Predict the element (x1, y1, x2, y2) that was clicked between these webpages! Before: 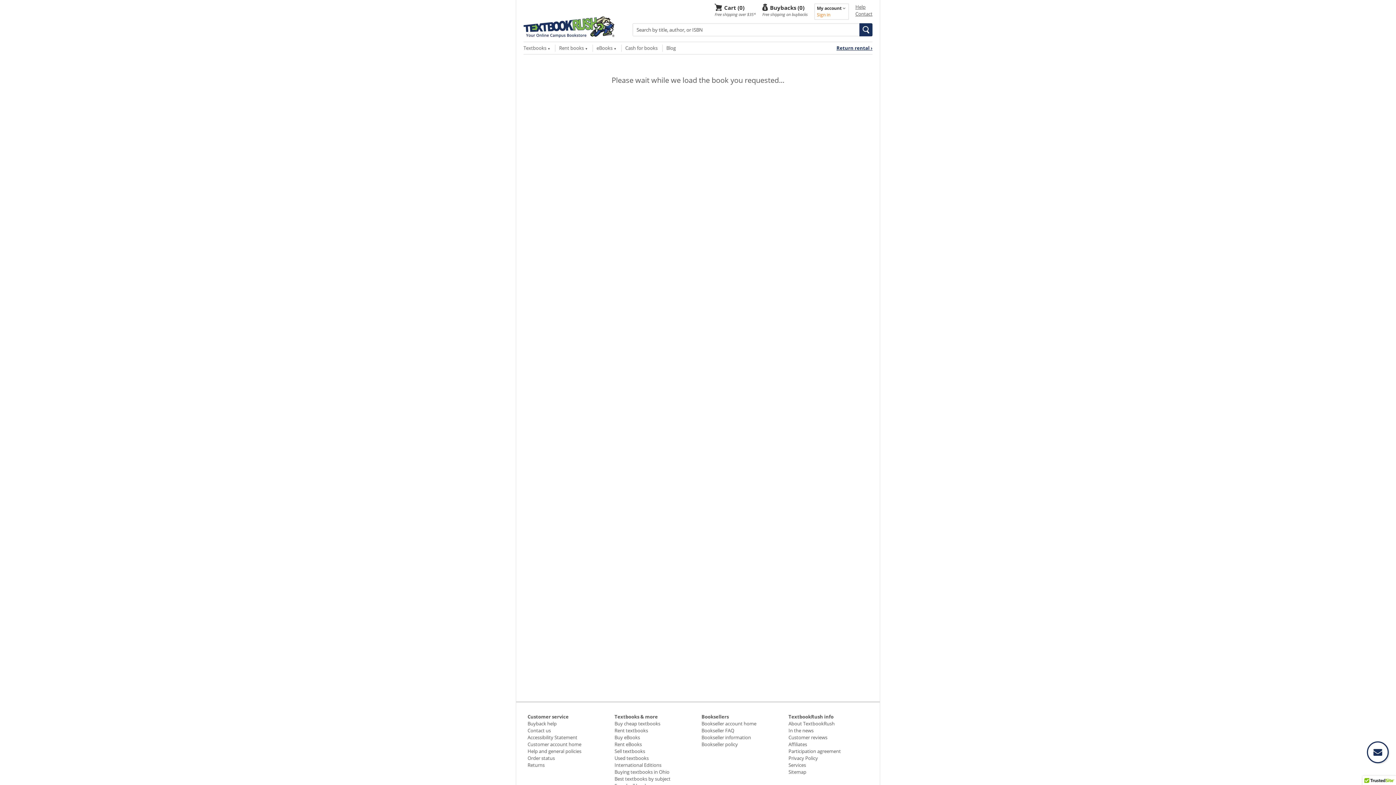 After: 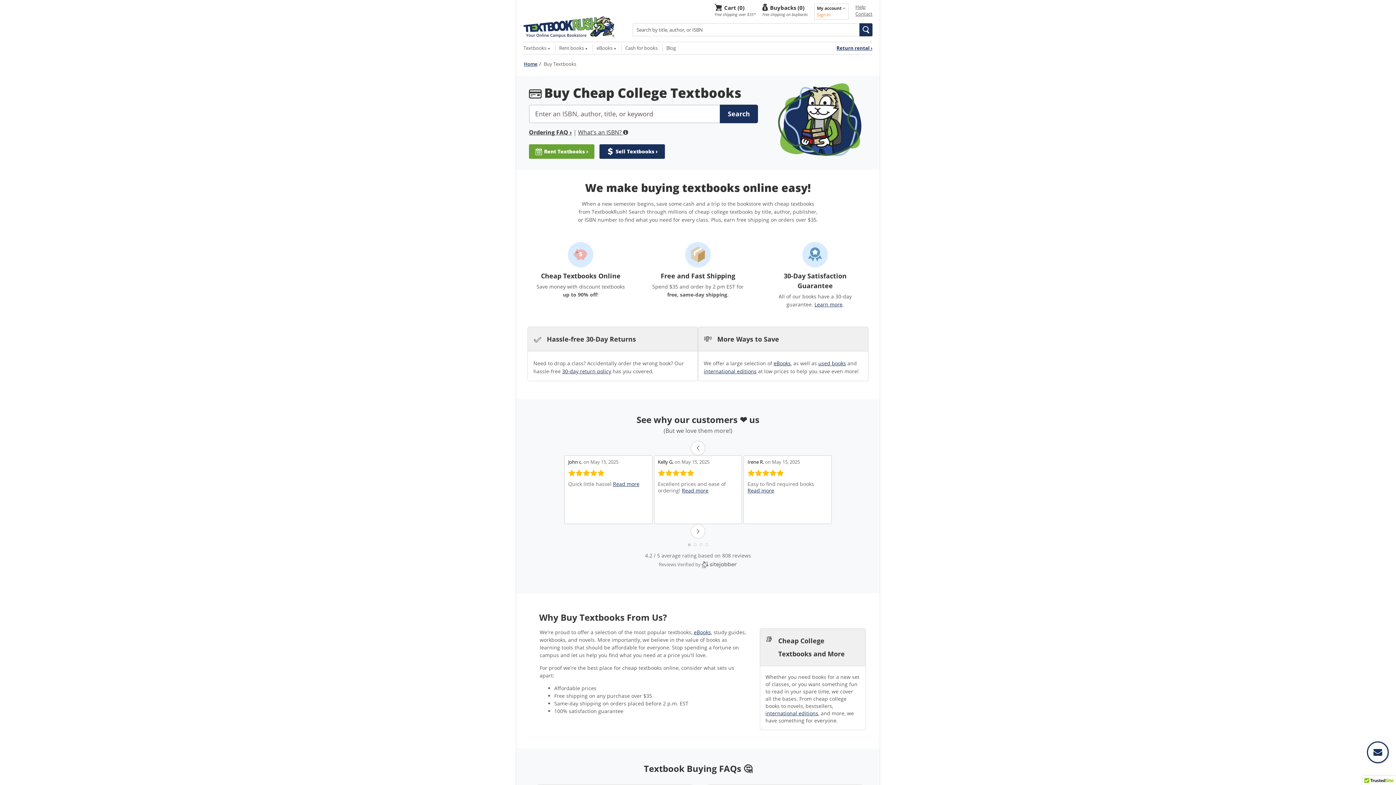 Action: label: Textbooks
- Press down key to view textbooks menu
 ▼ bbox: (523, 44, 550, 51)